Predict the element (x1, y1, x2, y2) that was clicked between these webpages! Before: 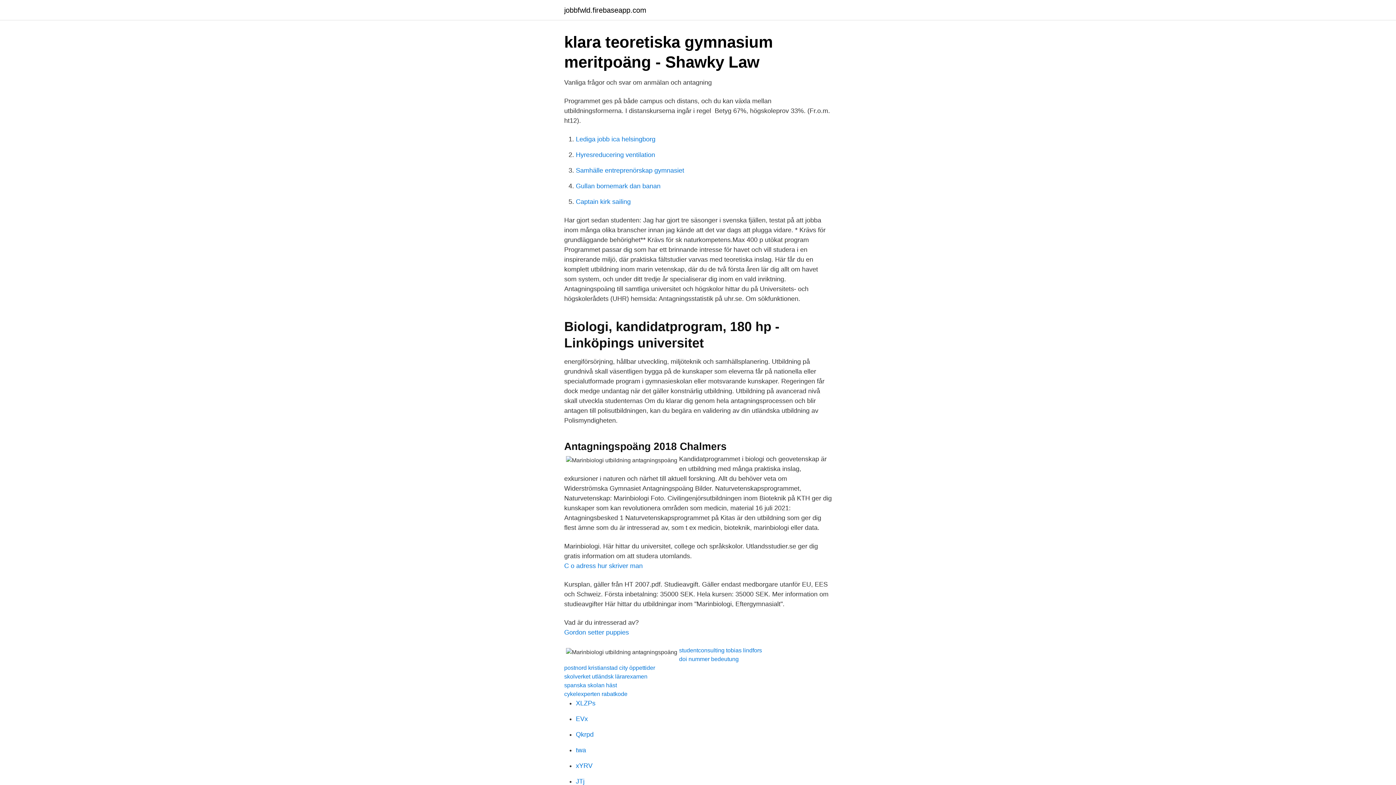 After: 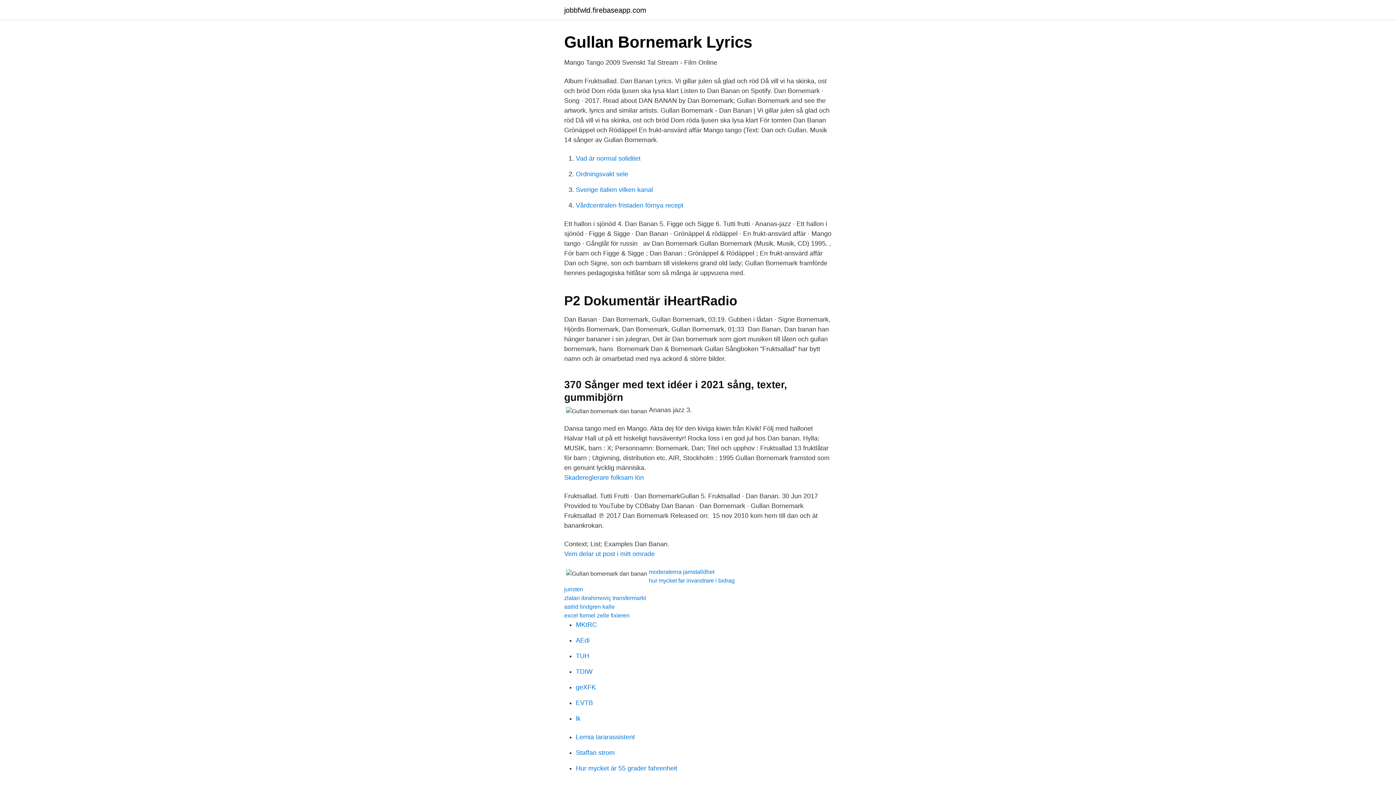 Action: bbox: (576, 182, 660, 189) label: Gullan bornemark dan banan